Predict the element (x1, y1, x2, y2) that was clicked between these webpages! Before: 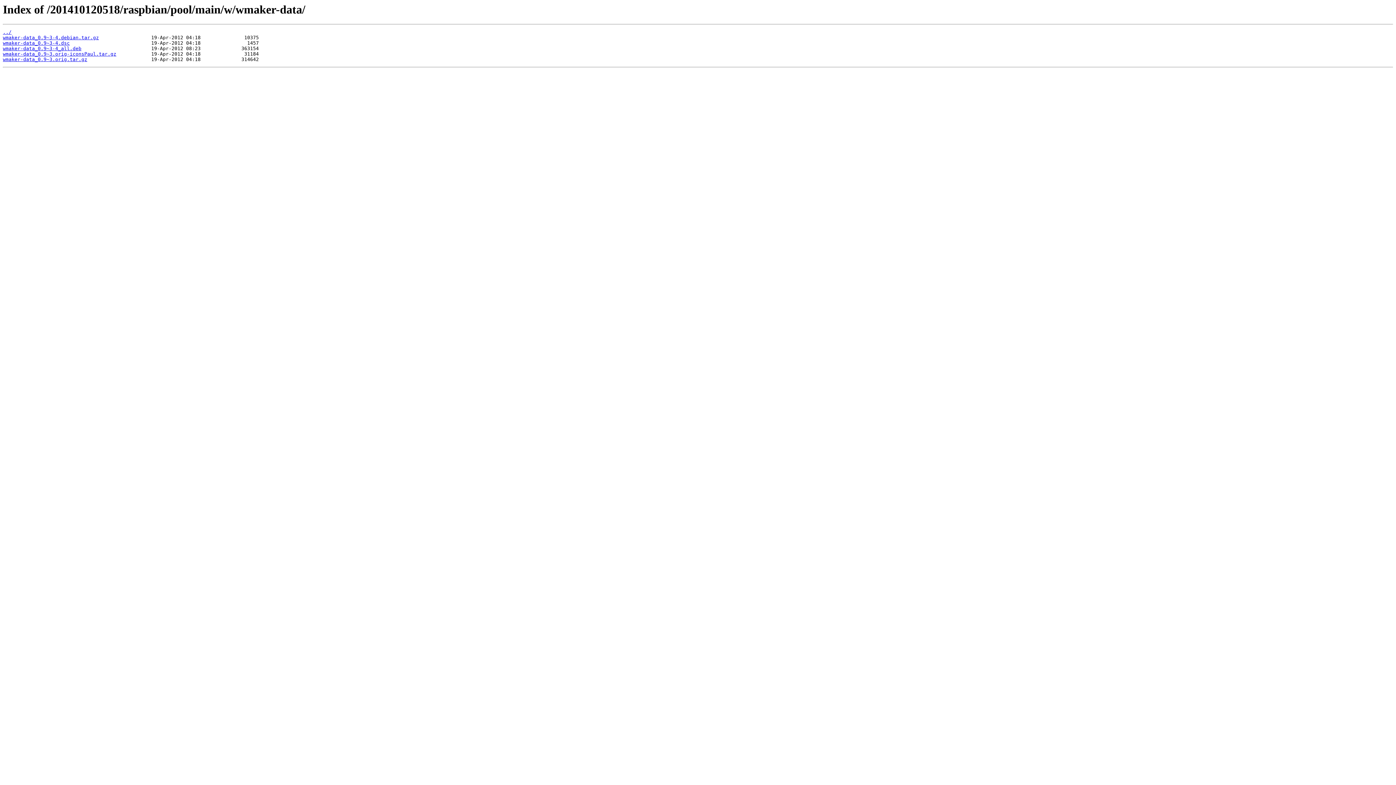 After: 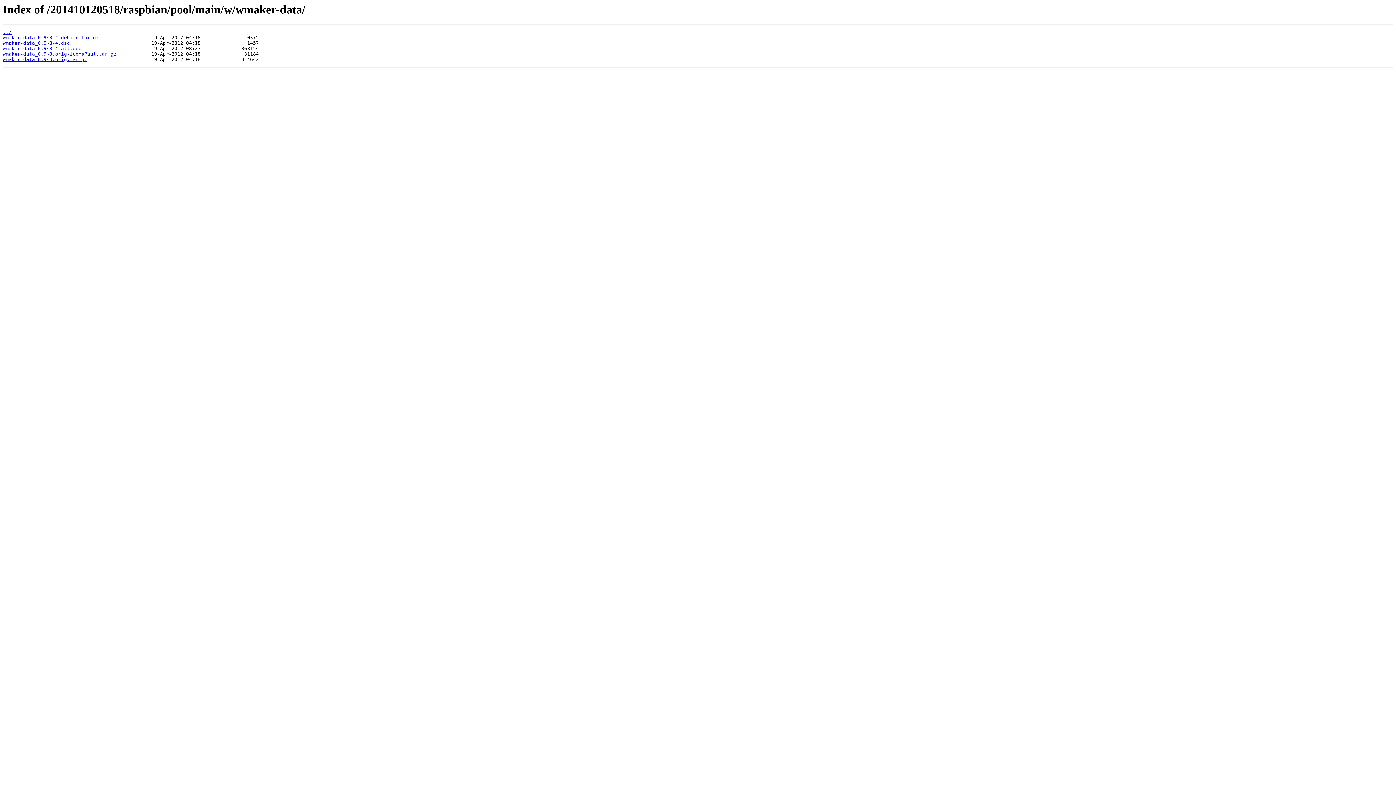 Action: label: wmaker-data_0.9~3.orig-iconsPaul.tar.gz bbox: (2, 51, 116, 56)